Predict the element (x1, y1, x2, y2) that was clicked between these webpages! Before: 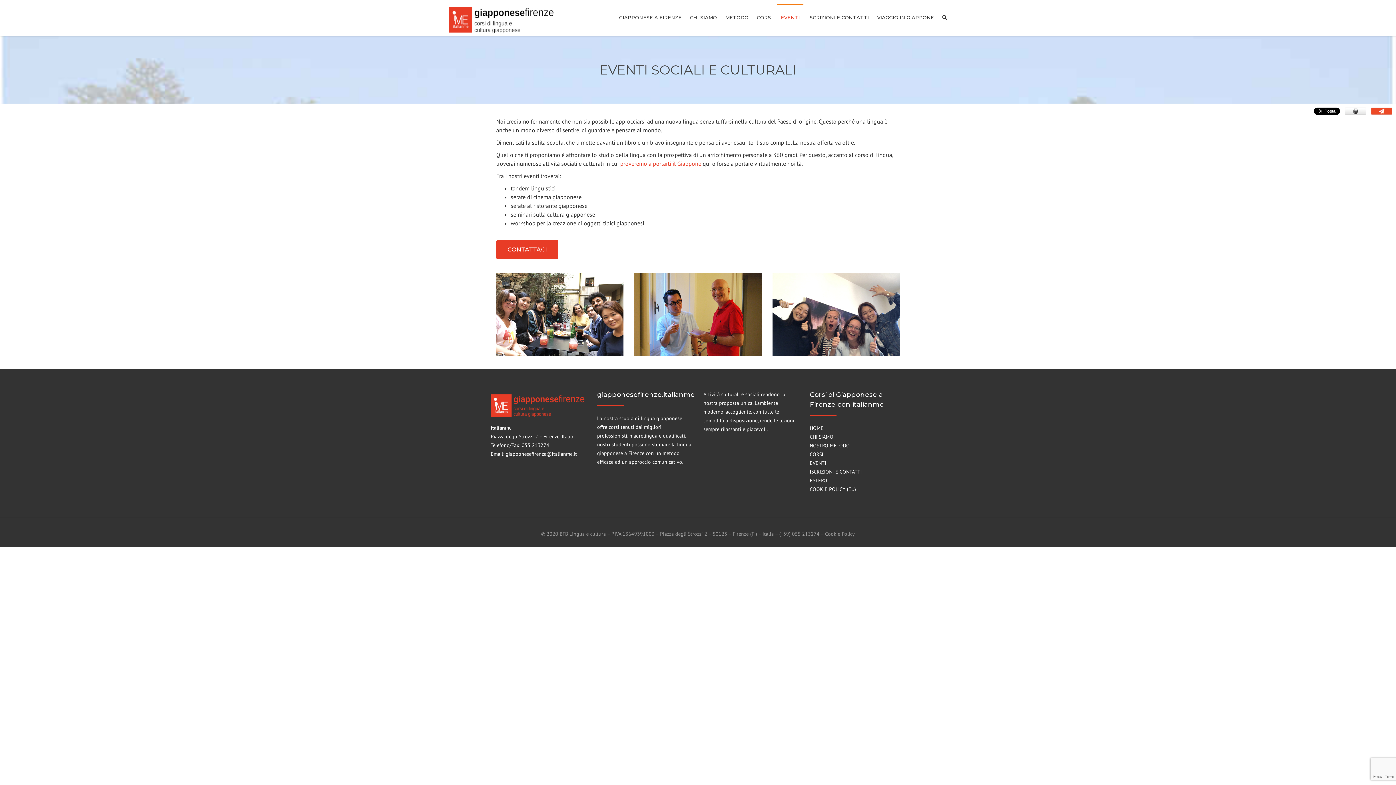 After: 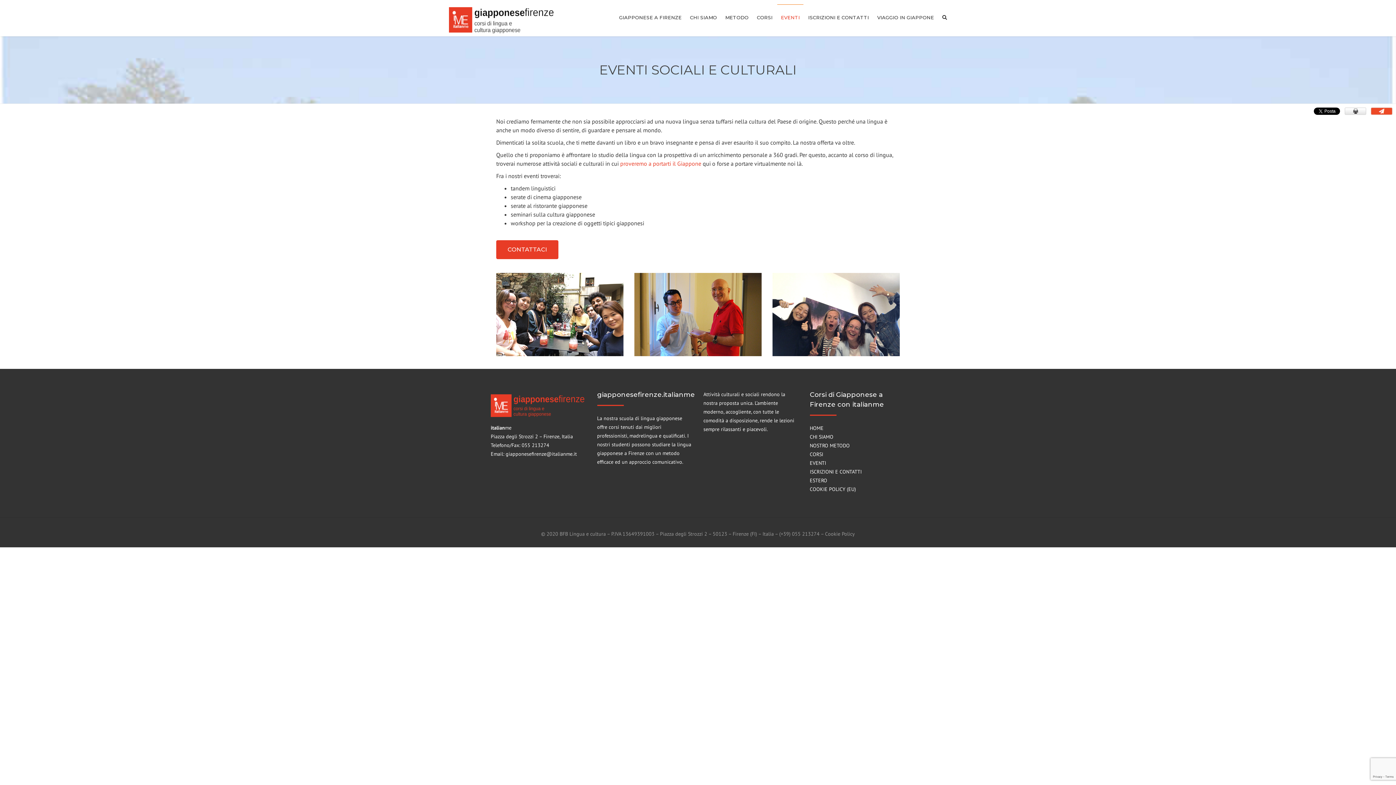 Action: bbox: (1345, 106, 1366, 114)